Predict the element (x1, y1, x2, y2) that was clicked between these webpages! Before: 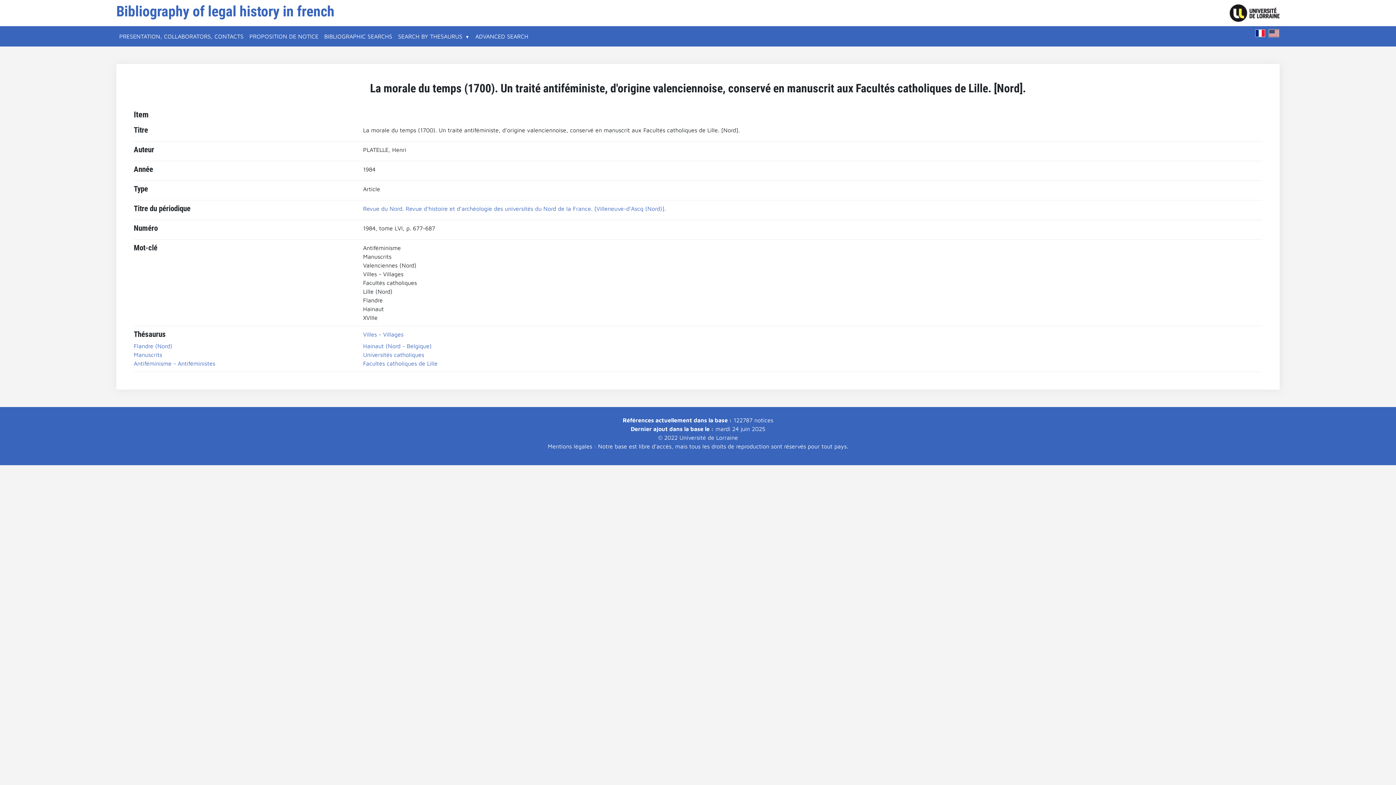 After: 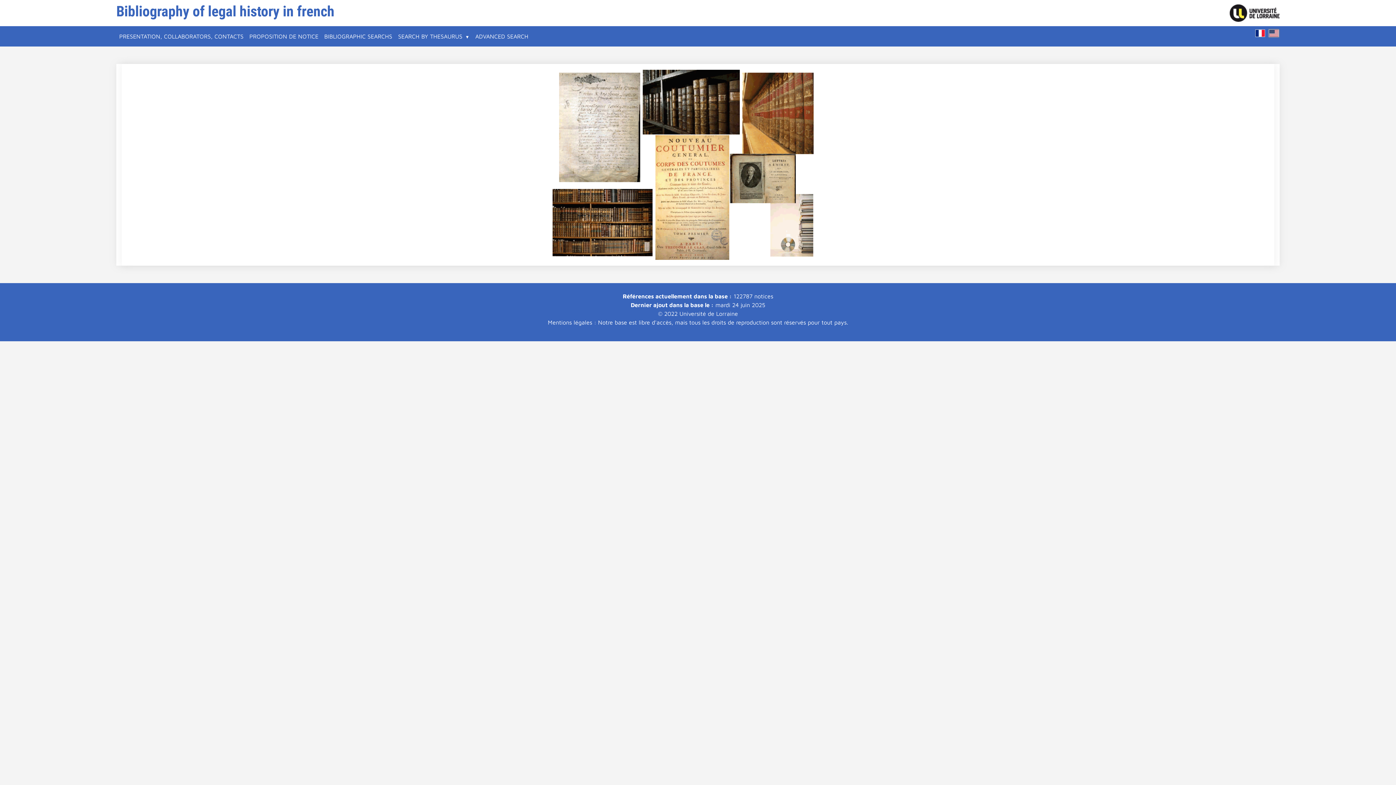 Action: bbox: (116, 2, 334, 20) label: Bibliography of legal history in french